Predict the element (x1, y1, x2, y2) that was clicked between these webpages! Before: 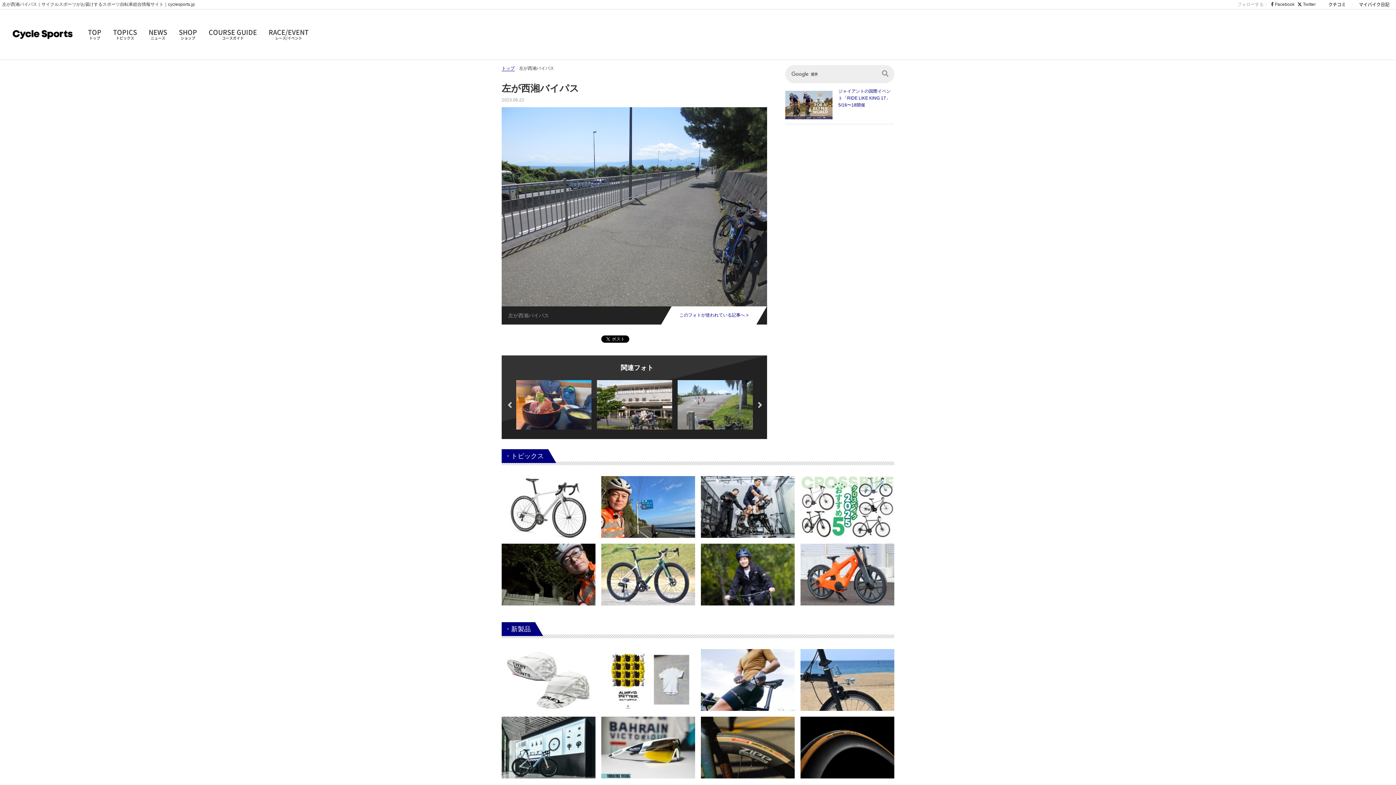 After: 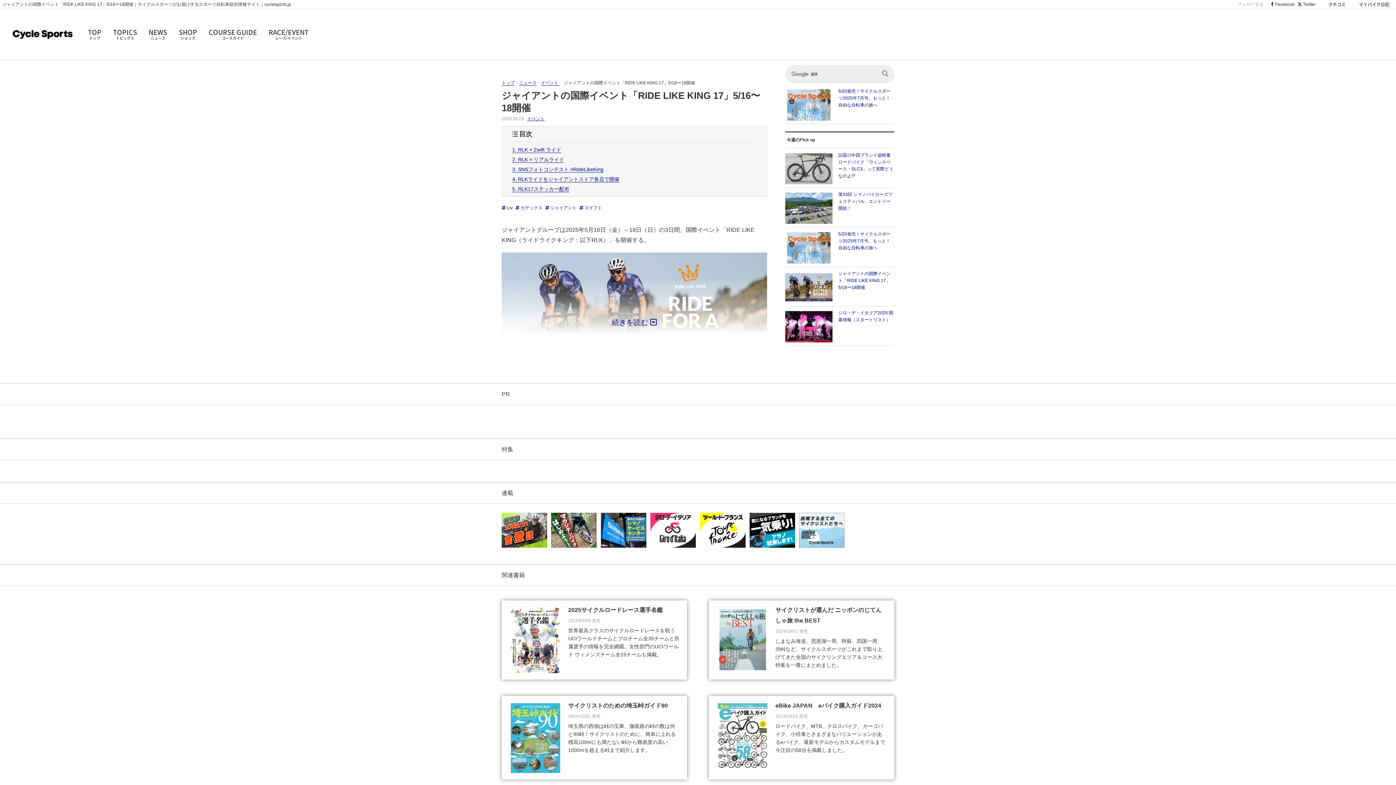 Action: bbox: (785, 88, 894, 120) label: ジャイアントの国際イベント「RIDE LIKE KING 17」5/16〜18開催